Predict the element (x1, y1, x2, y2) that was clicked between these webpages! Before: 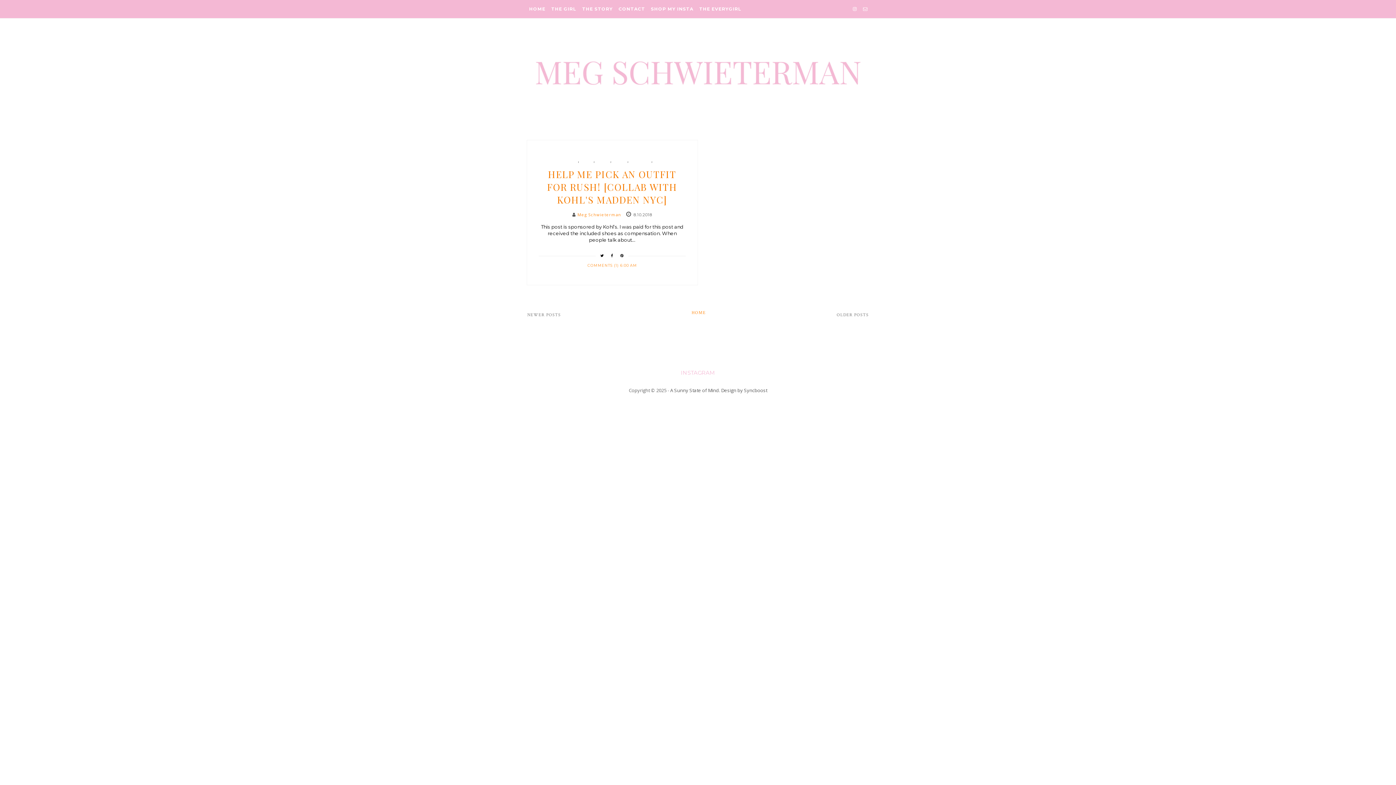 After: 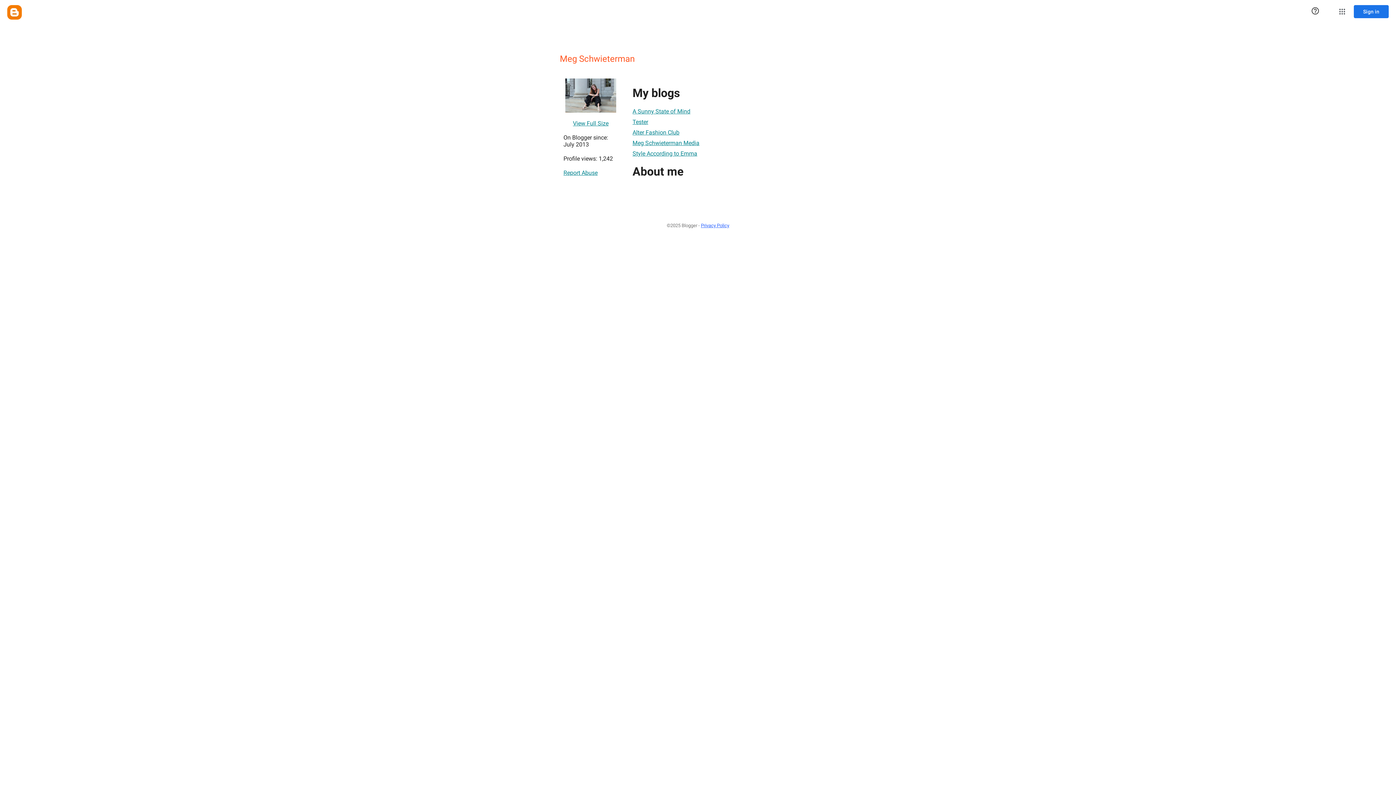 Action: label: Meg Schwieterman  bbox: (577, 212, 622, 217)